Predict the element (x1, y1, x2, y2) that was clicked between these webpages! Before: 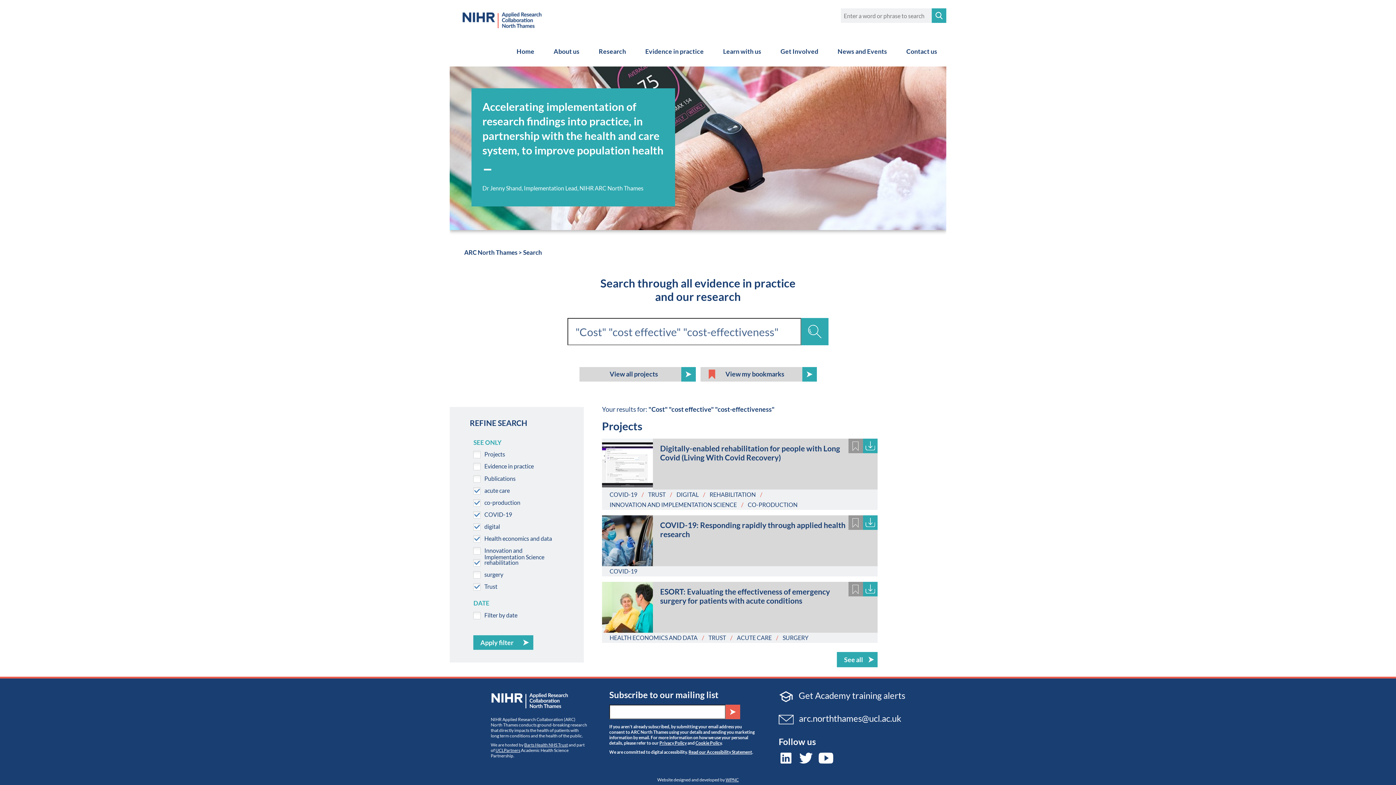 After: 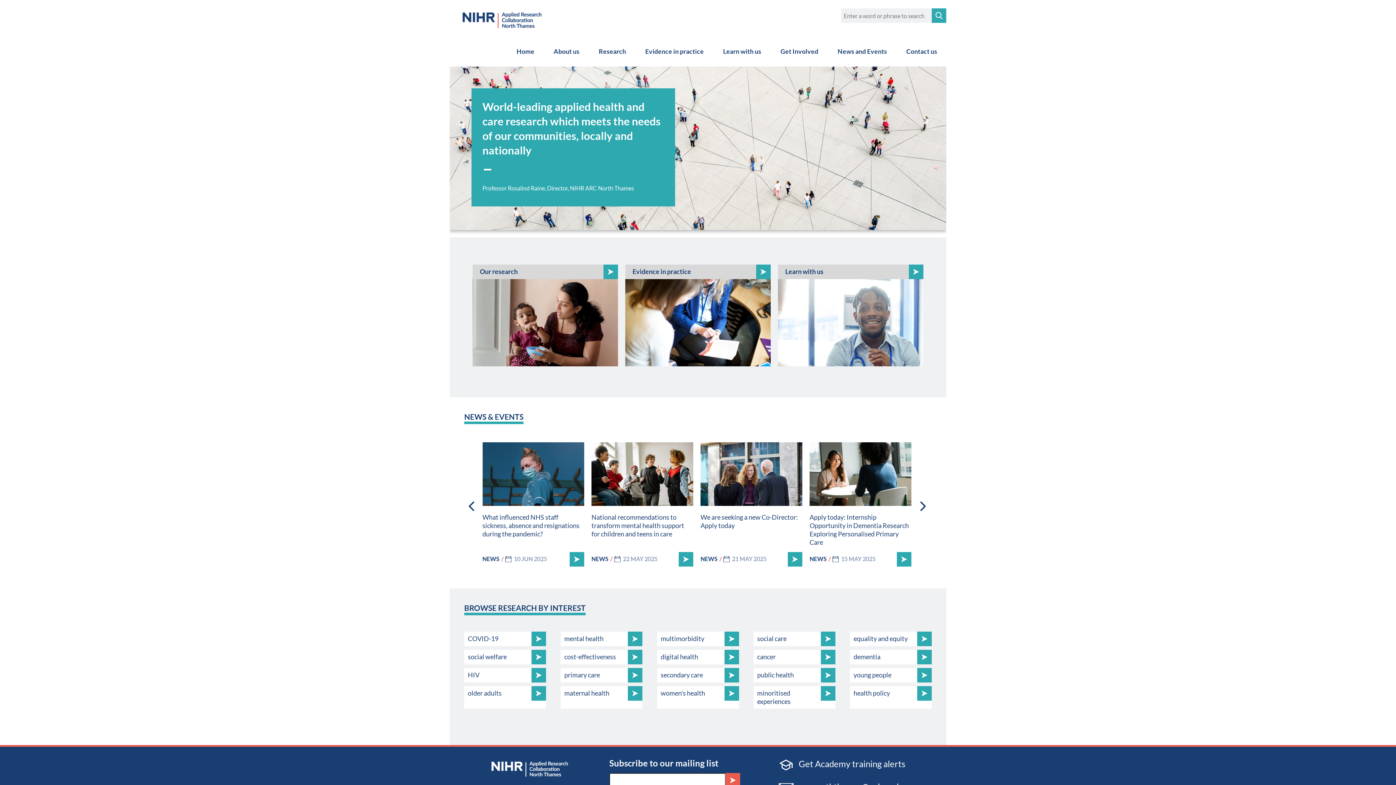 Action: label: Home bbox: (507, 36, 543, 66)